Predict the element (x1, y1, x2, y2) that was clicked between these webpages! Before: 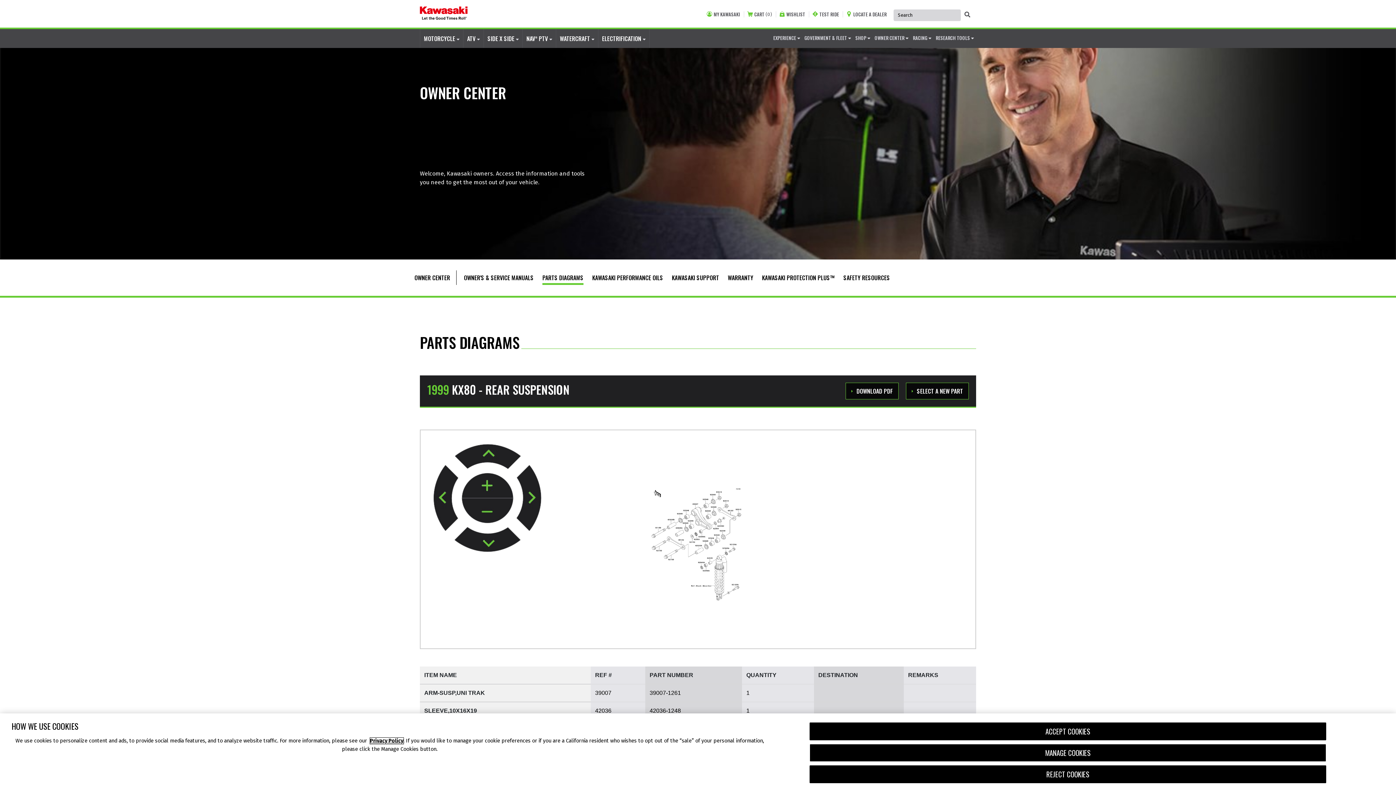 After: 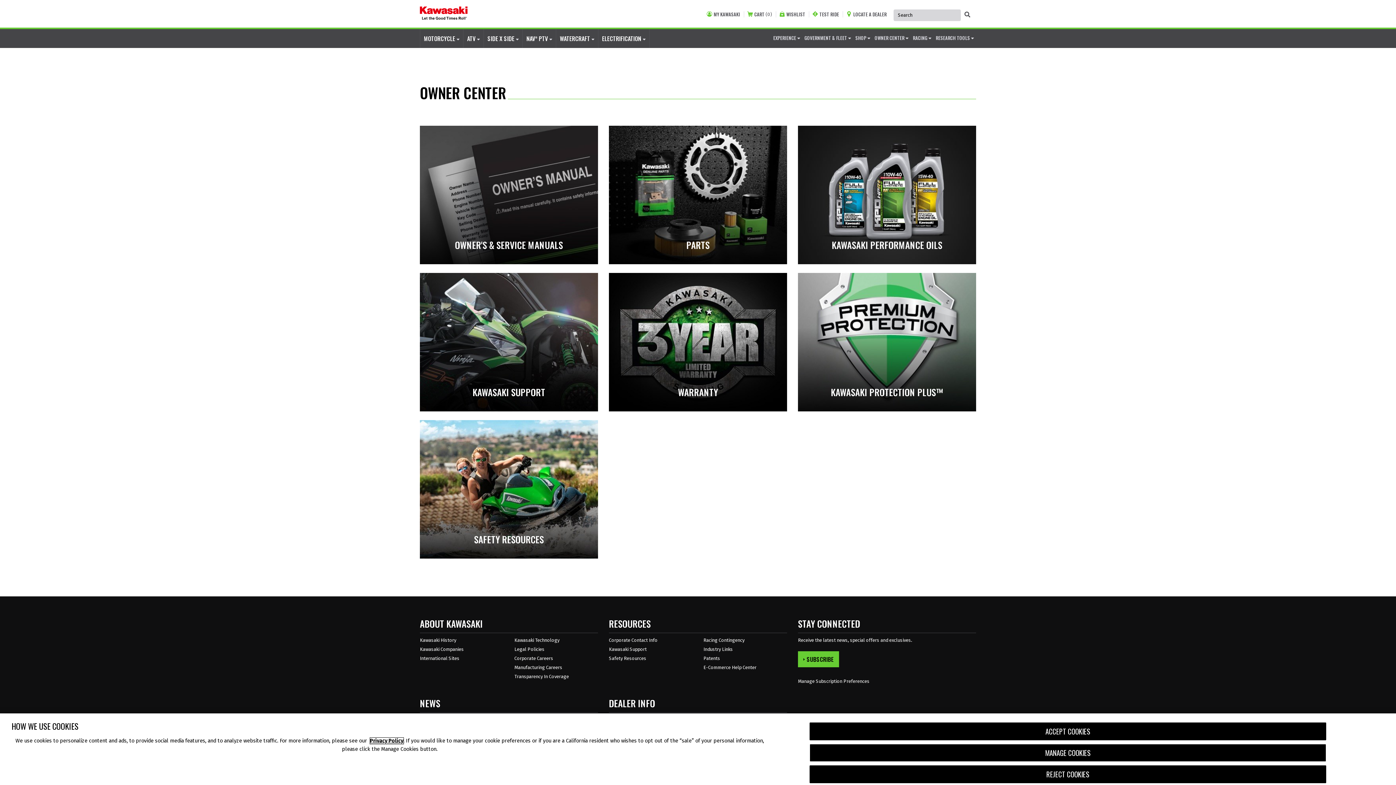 Action: bbox: (414, 274, 450, 281) label: OWNER CENTER